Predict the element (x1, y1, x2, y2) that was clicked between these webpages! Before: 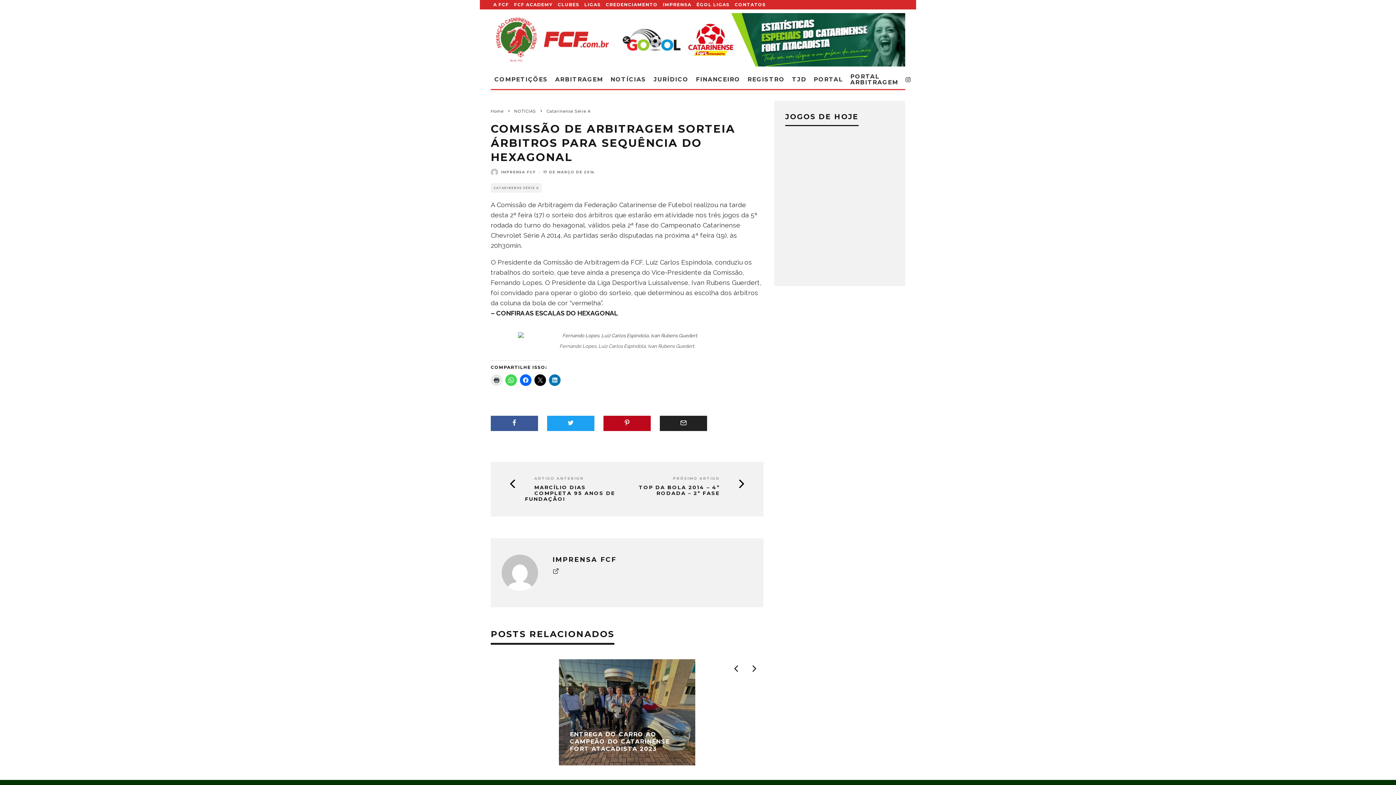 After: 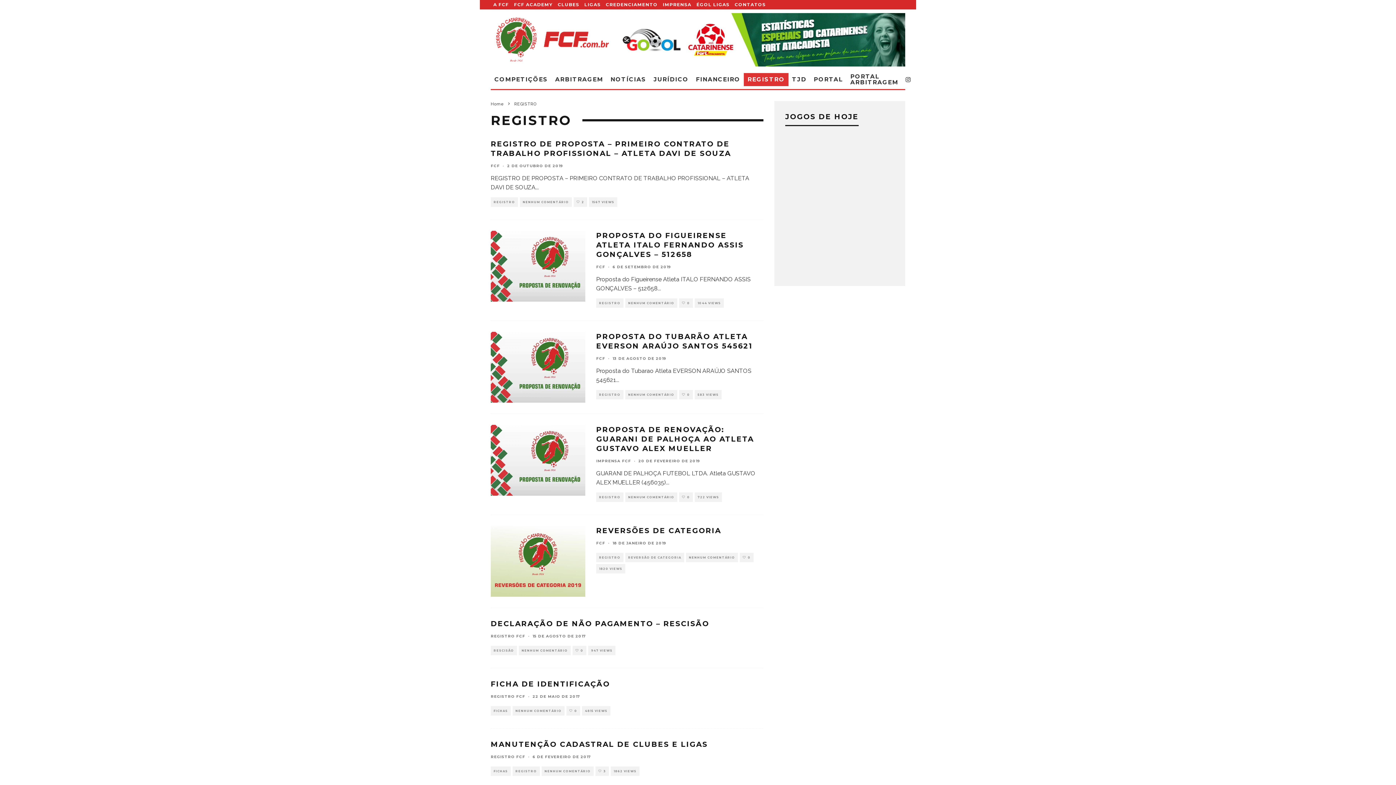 Action: label: REGISTRO bbox: (744, 73, 788, 86)